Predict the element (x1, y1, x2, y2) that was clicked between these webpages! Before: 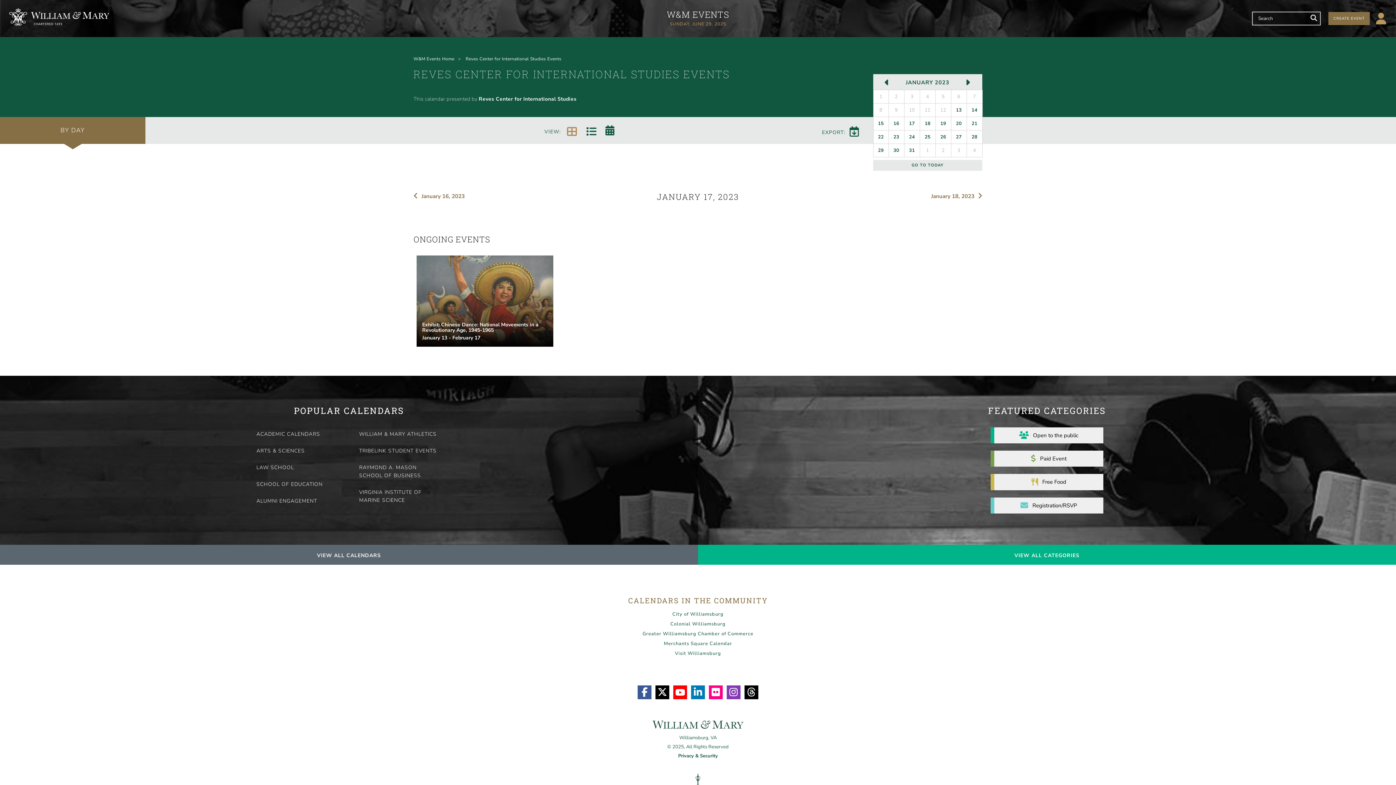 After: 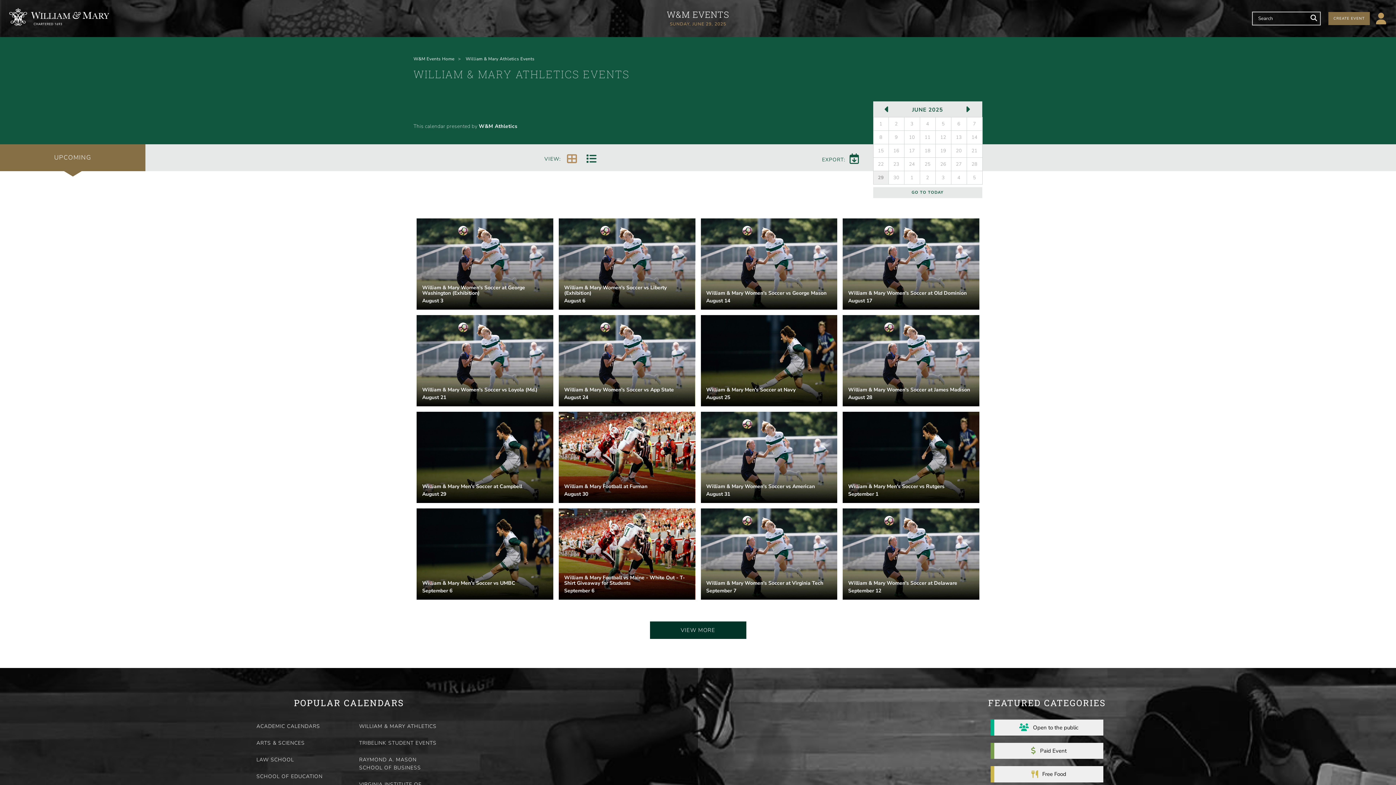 Action: label: WILLIAM & MARY ATHLETICS bbox: (356, 427, 444, 441)